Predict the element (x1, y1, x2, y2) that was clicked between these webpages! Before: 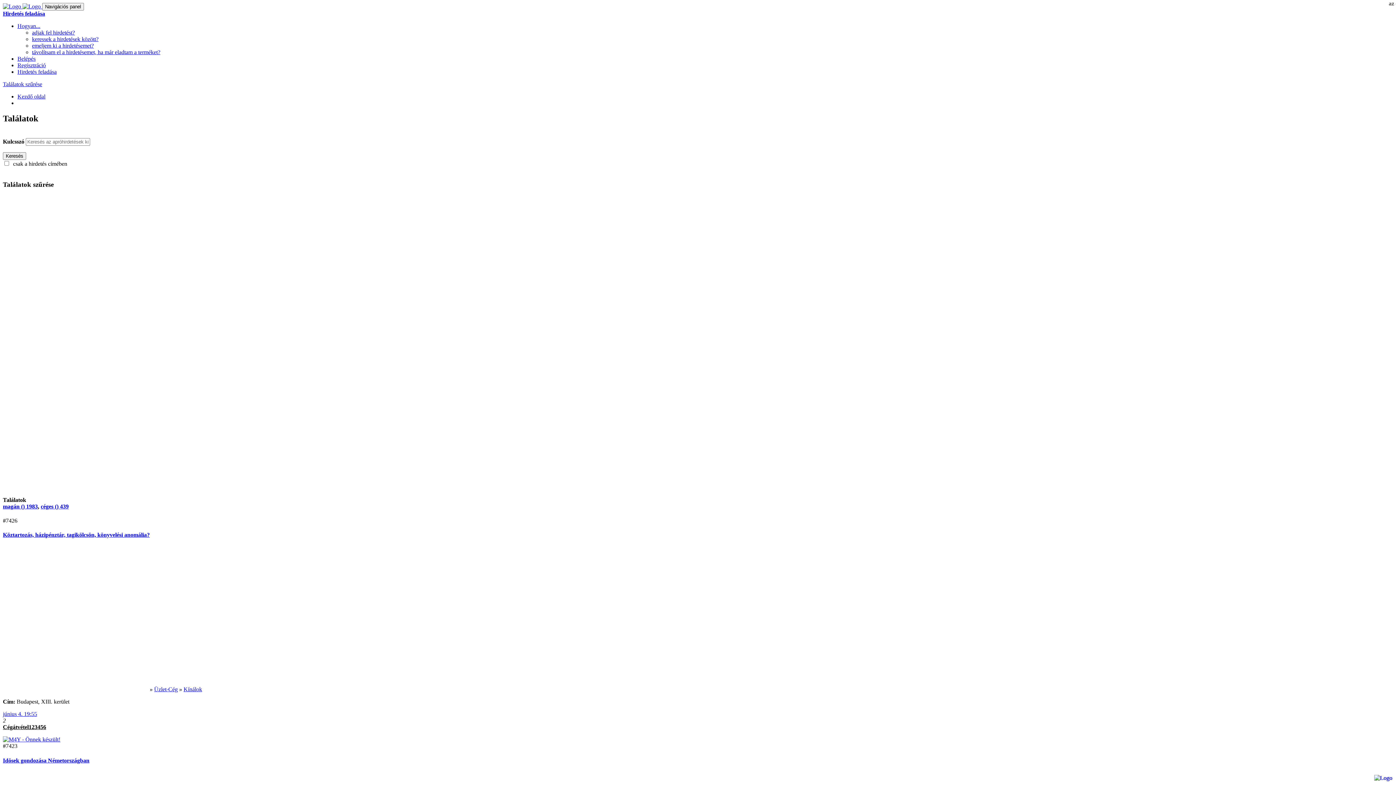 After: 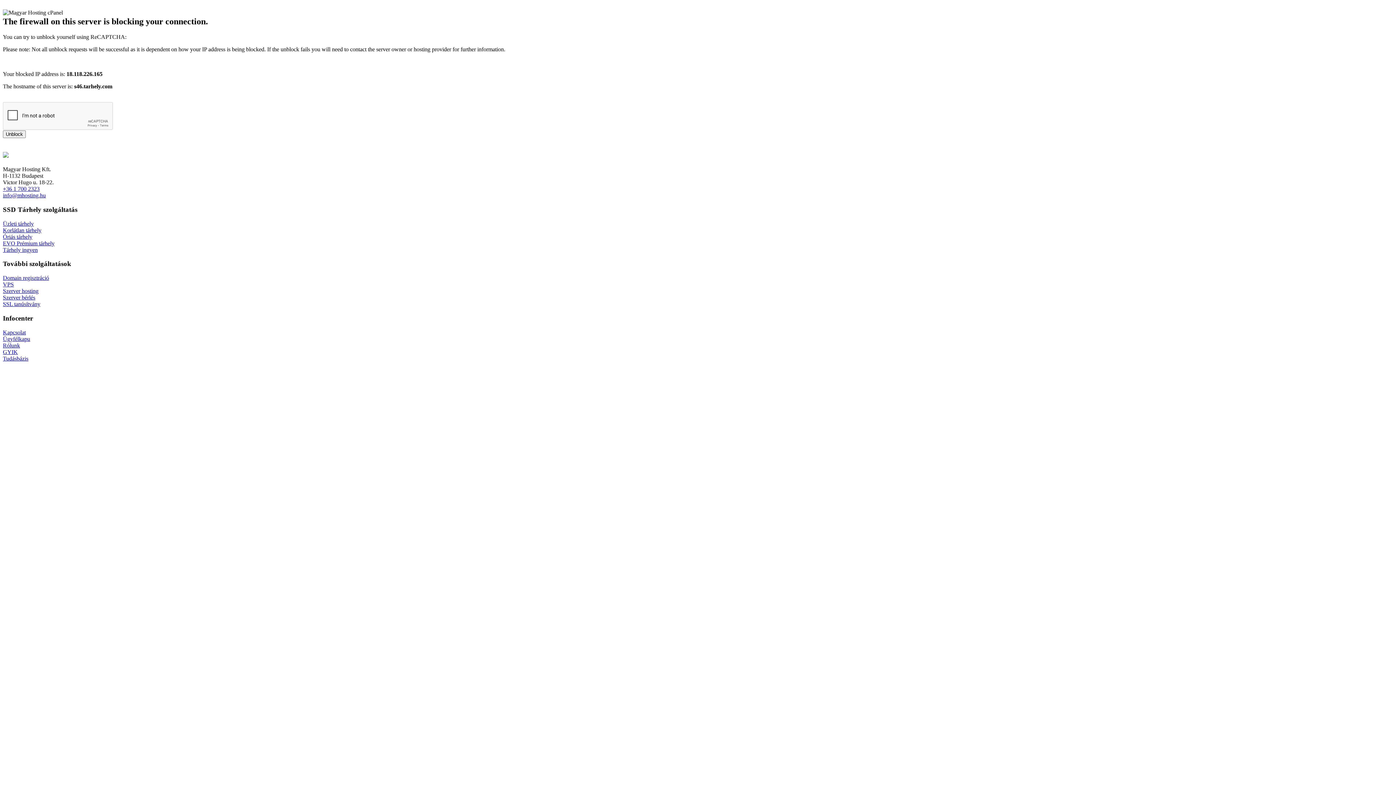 Action: bbox: (148, 335, 293, 341)